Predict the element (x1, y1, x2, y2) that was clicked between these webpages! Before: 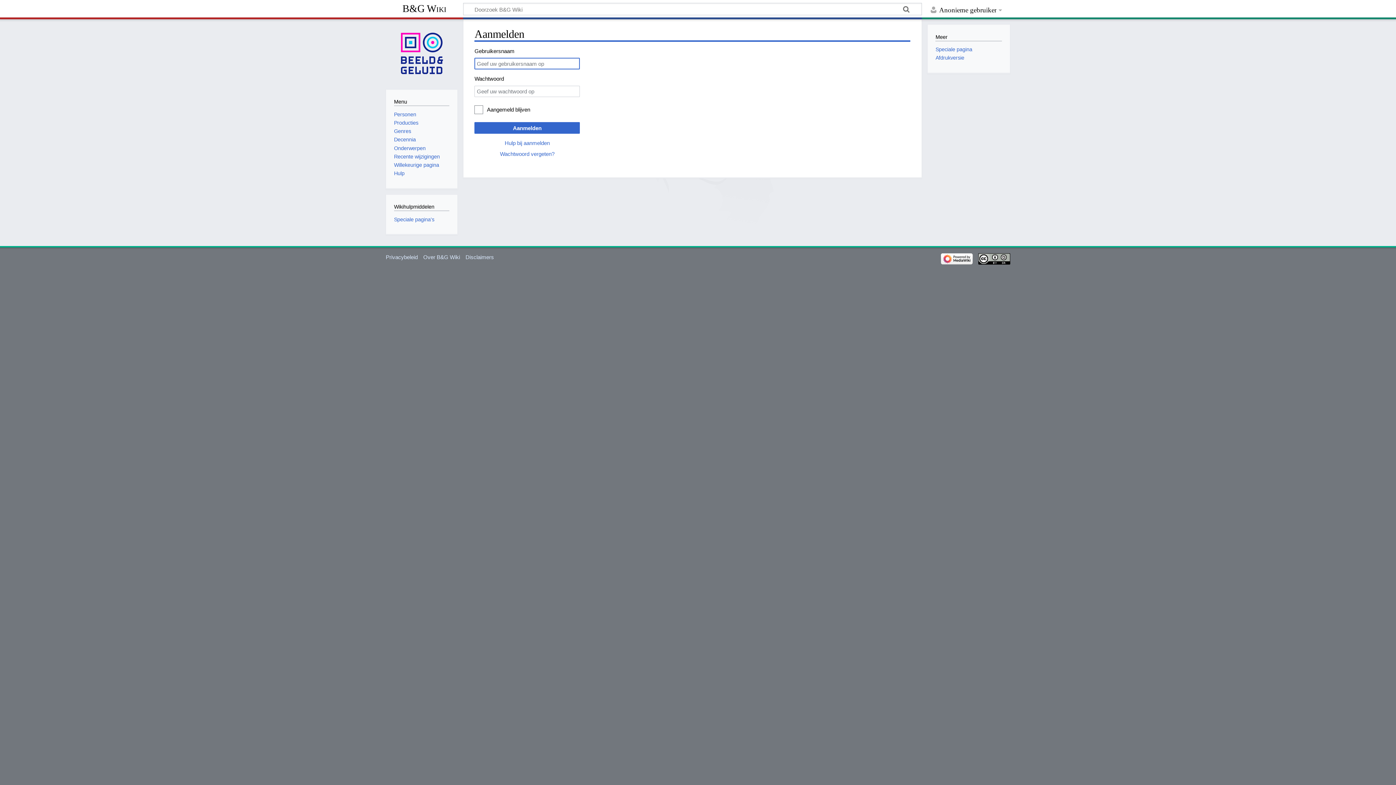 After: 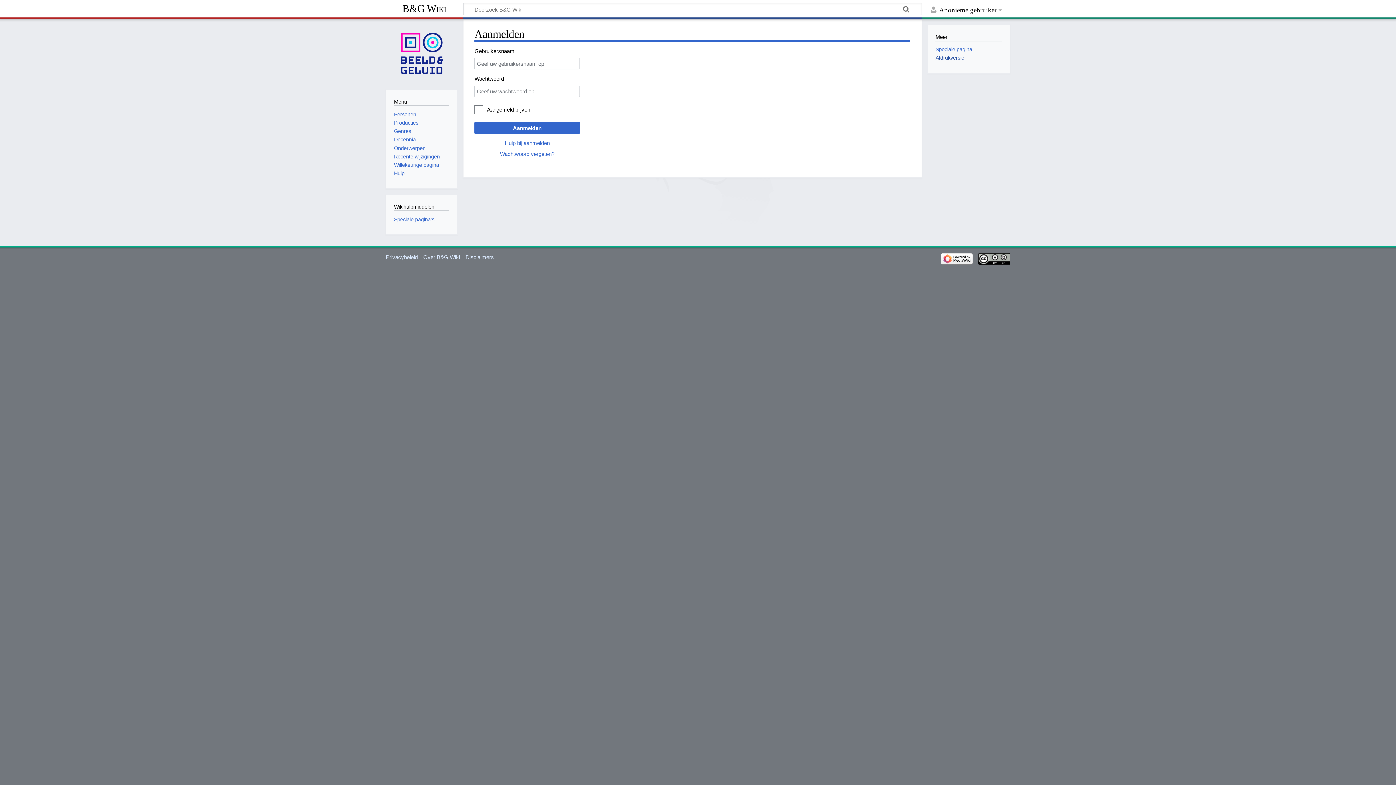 Action: label: Afdrukversie bbox: (935, 55, 964, 60)